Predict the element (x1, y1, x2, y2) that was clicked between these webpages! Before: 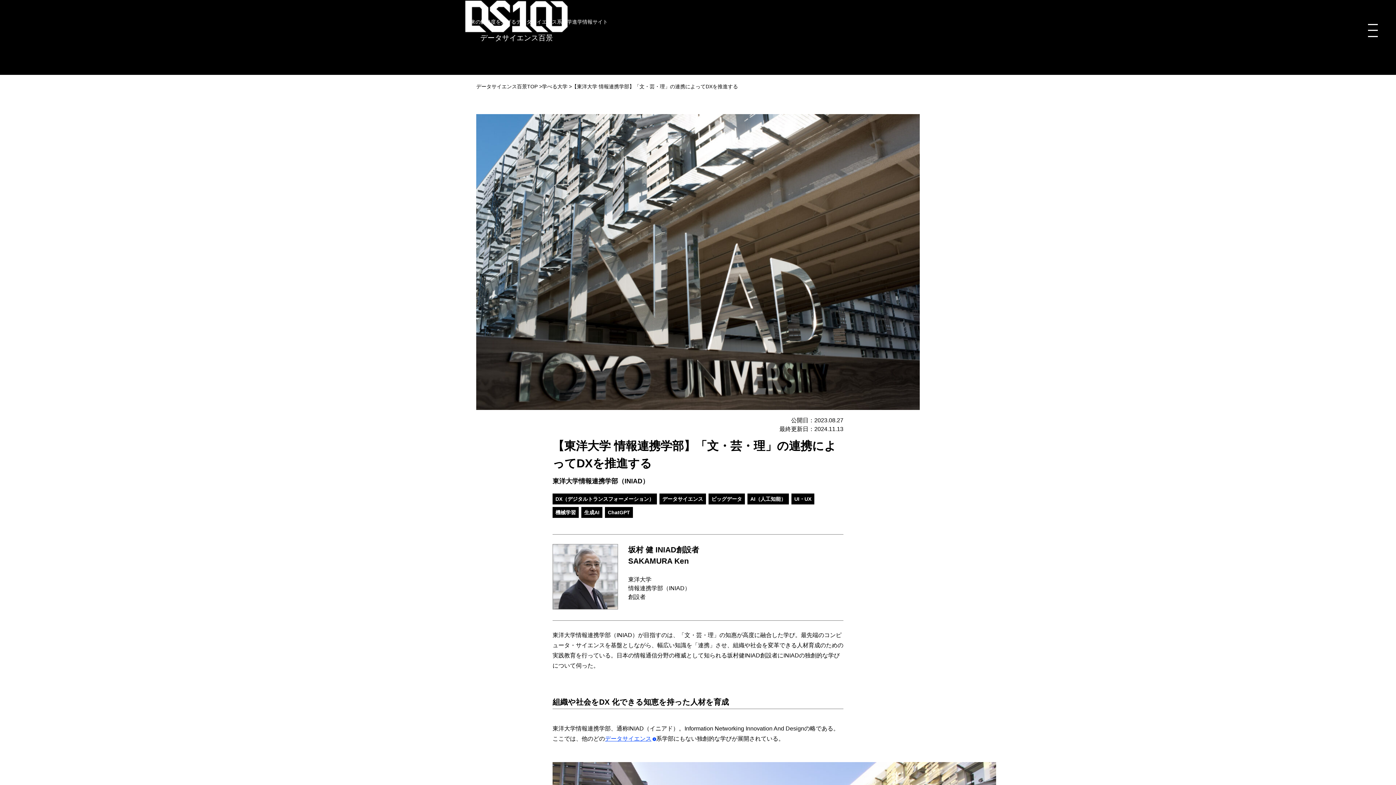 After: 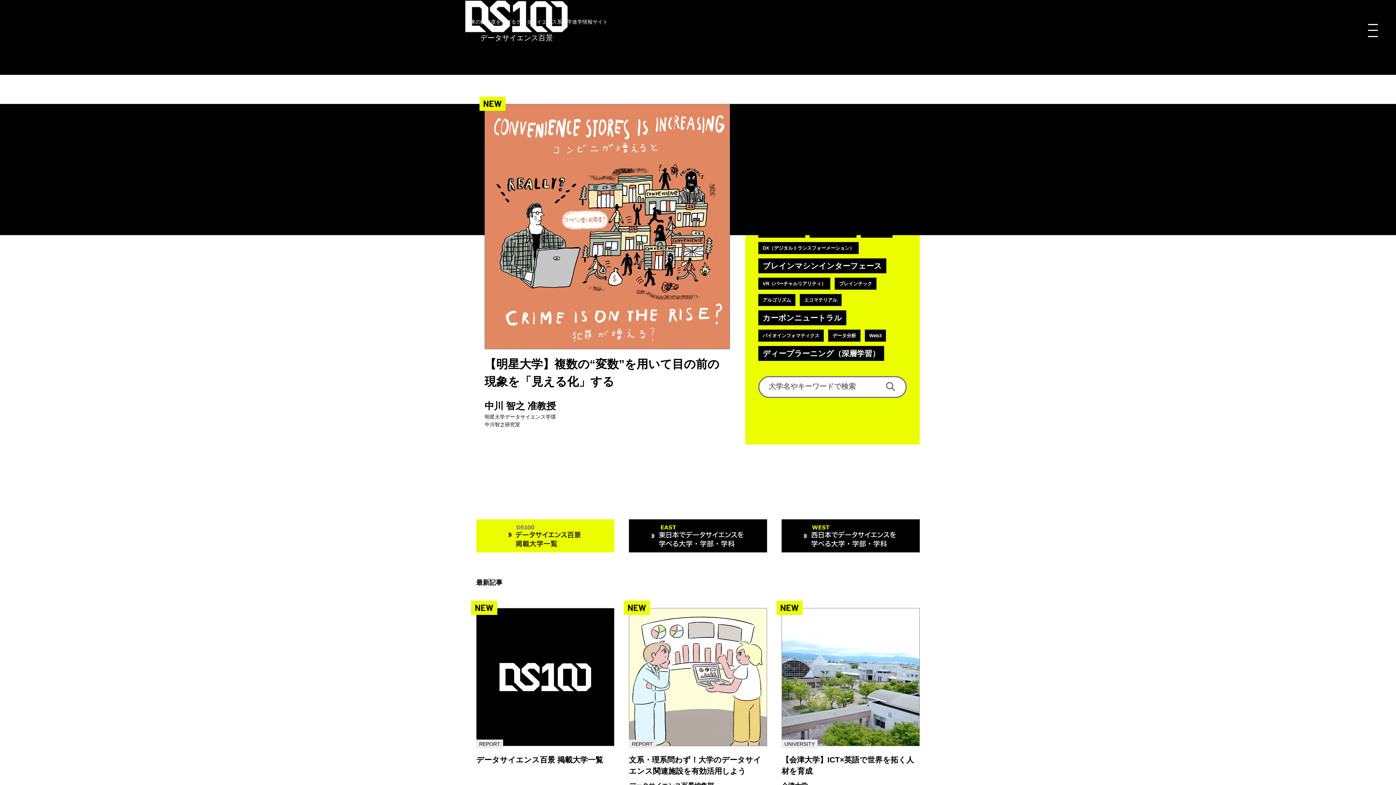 Action: label: データサイエンス百景TOP bbox: (476, 83, 537, 89)